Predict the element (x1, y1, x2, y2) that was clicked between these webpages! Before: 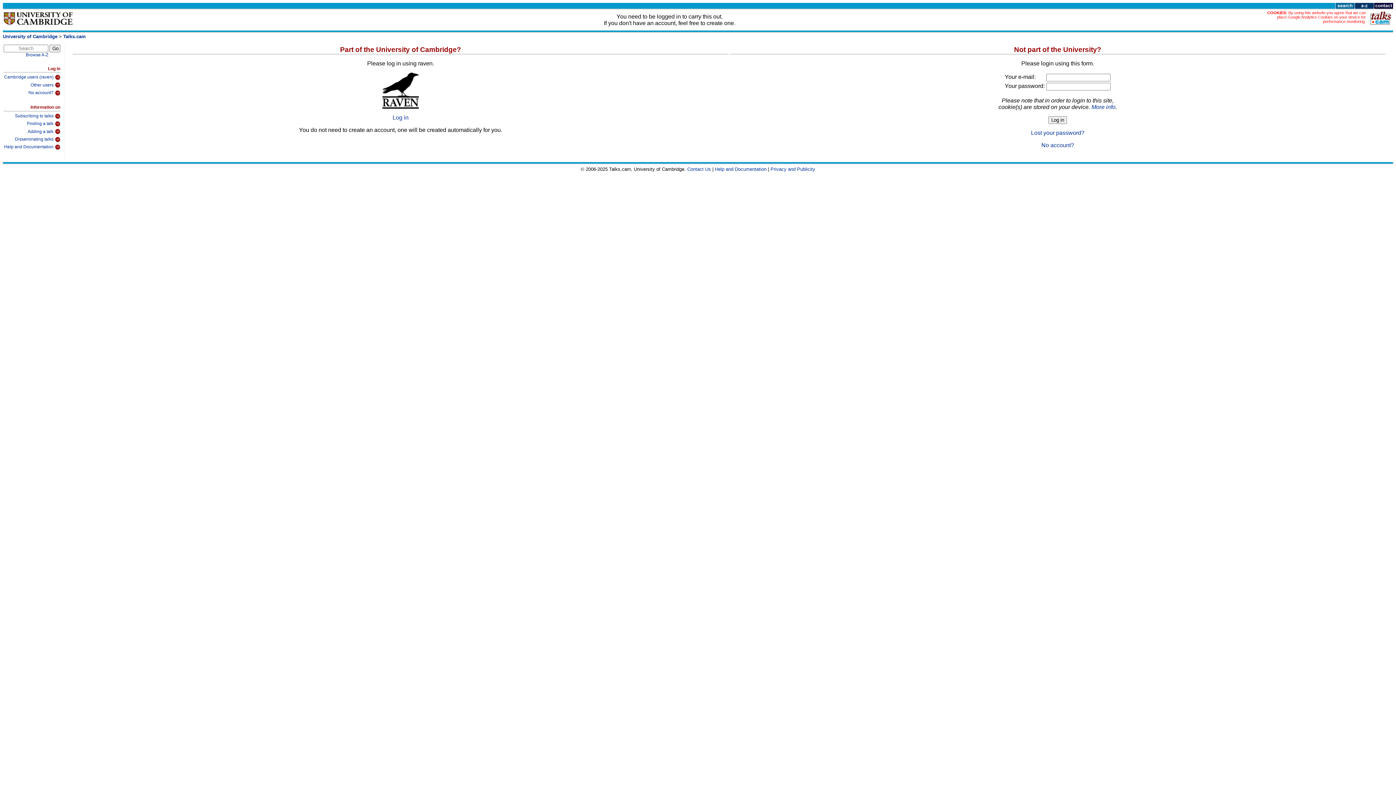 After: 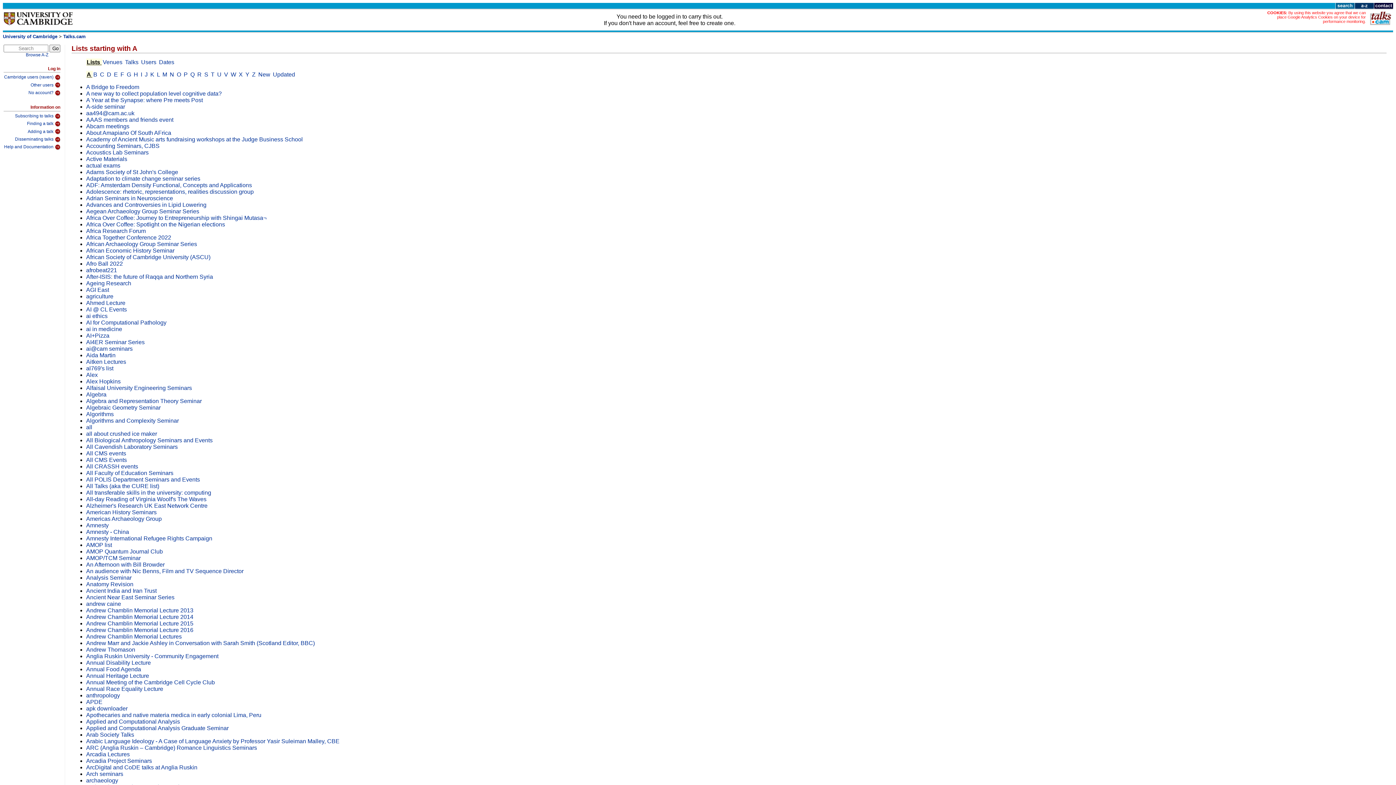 Action: bbox: (25, 52, 48, 57) label: Browse A-Z